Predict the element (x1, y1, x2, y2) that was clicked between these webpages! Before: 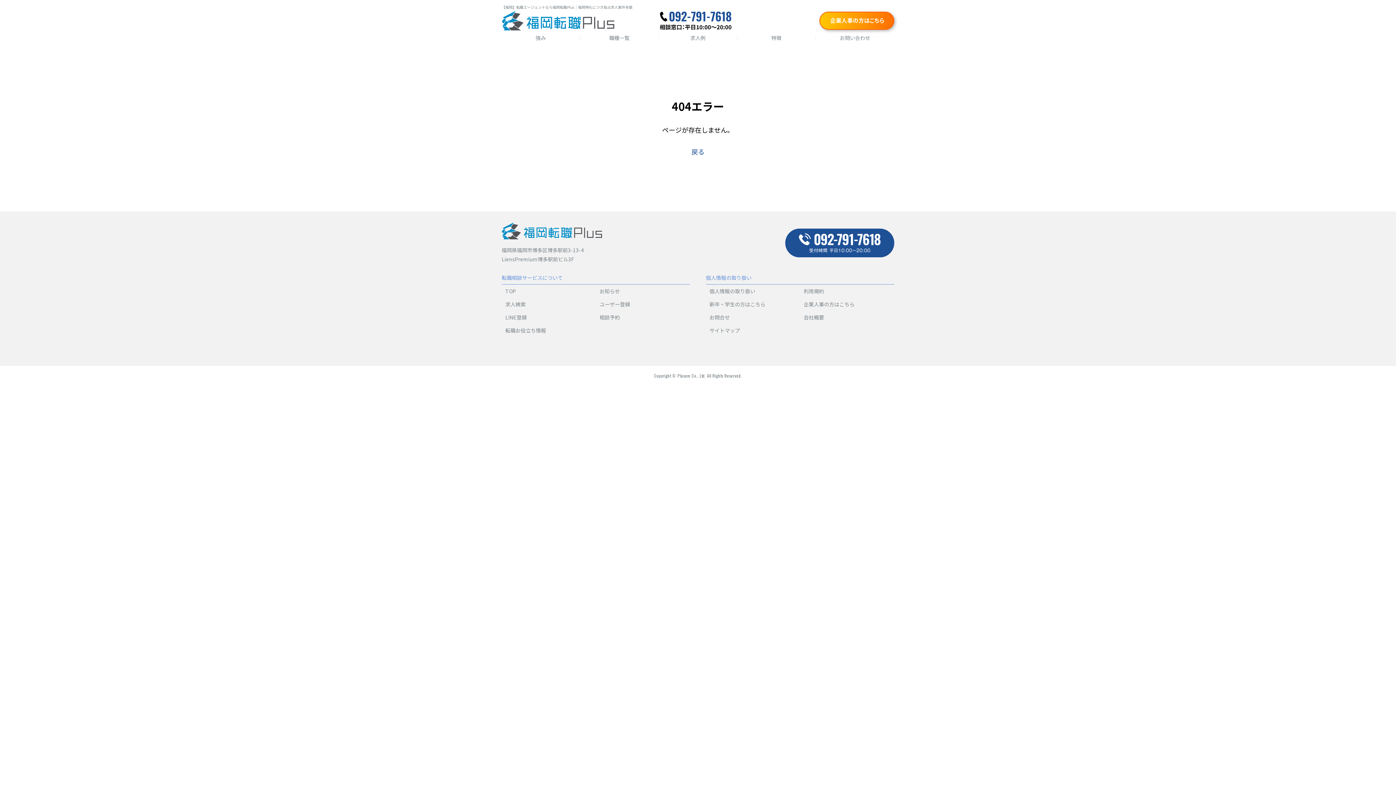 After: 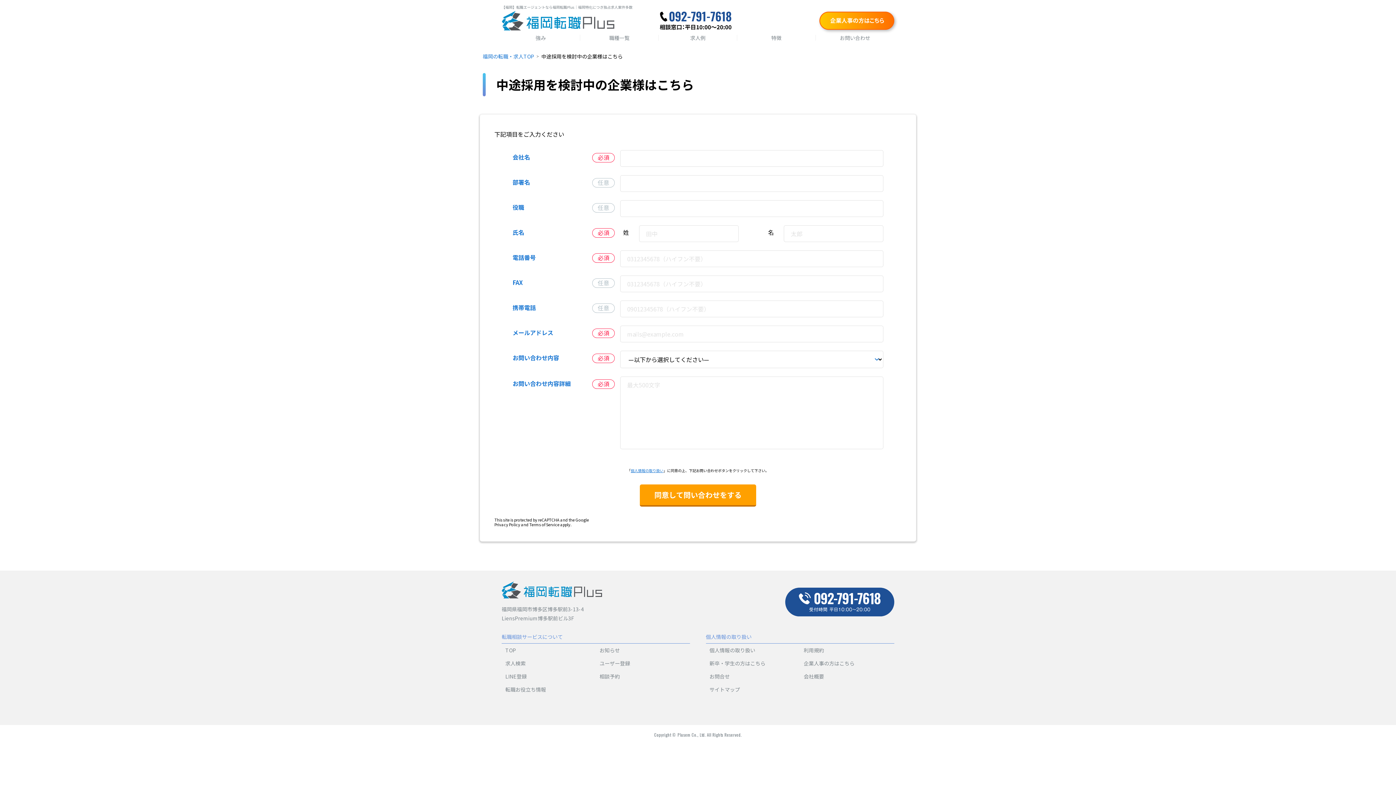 Action: label: 企業人事の方はこちら bbox: (803, 300, 854, 308)